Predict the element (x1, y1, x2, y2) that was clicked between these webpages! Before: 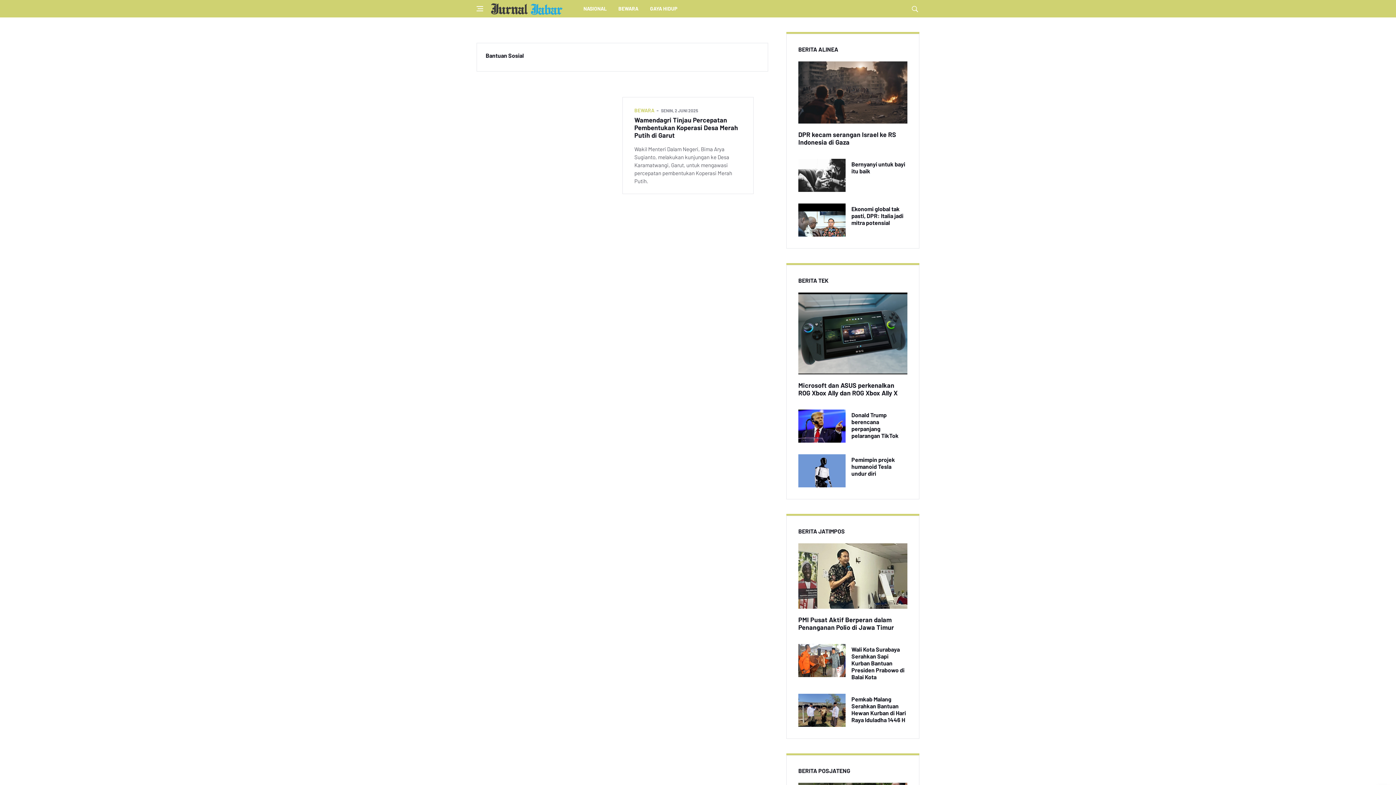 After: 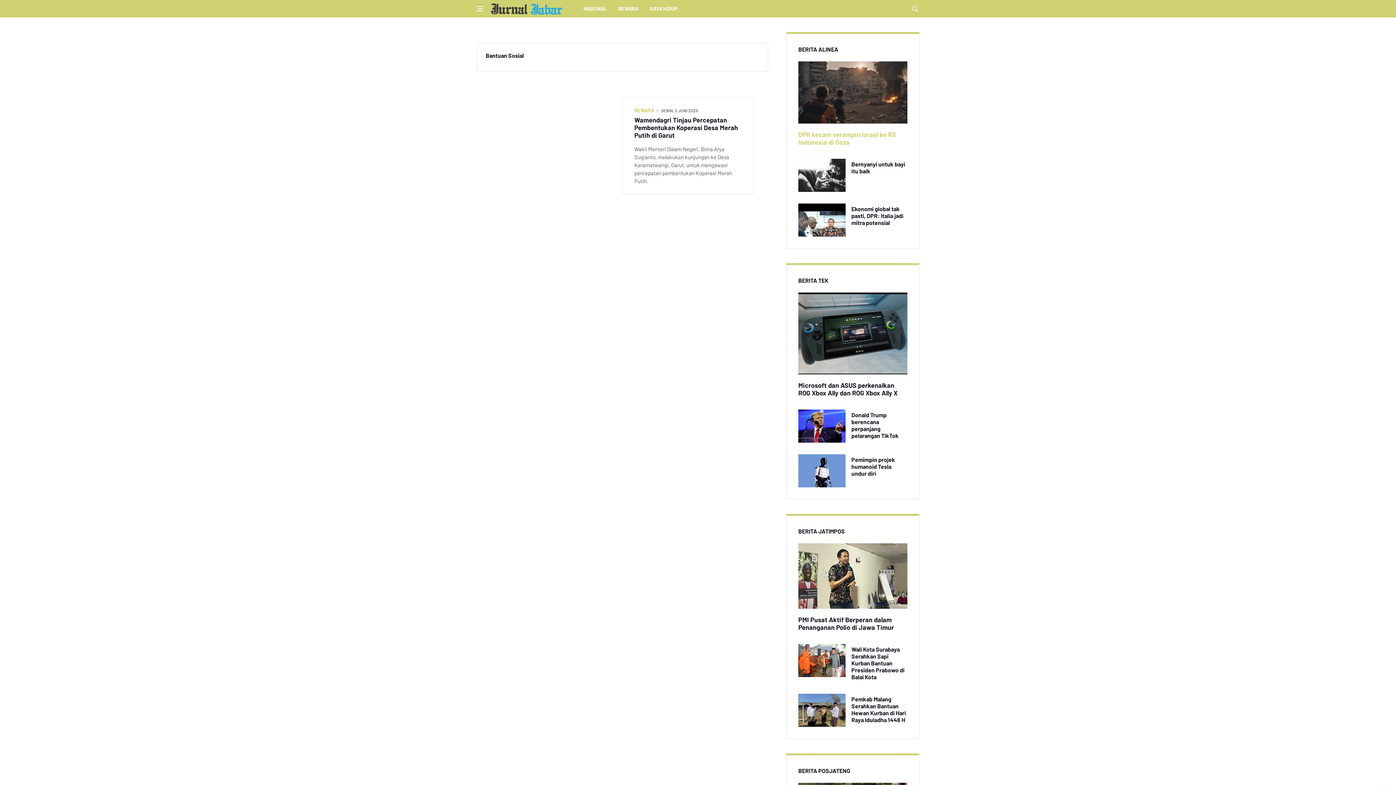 Action: label: DPR kecam serangan Israel ke RS Indonesia di Gaza bbox: (798, 130, 896, 146)